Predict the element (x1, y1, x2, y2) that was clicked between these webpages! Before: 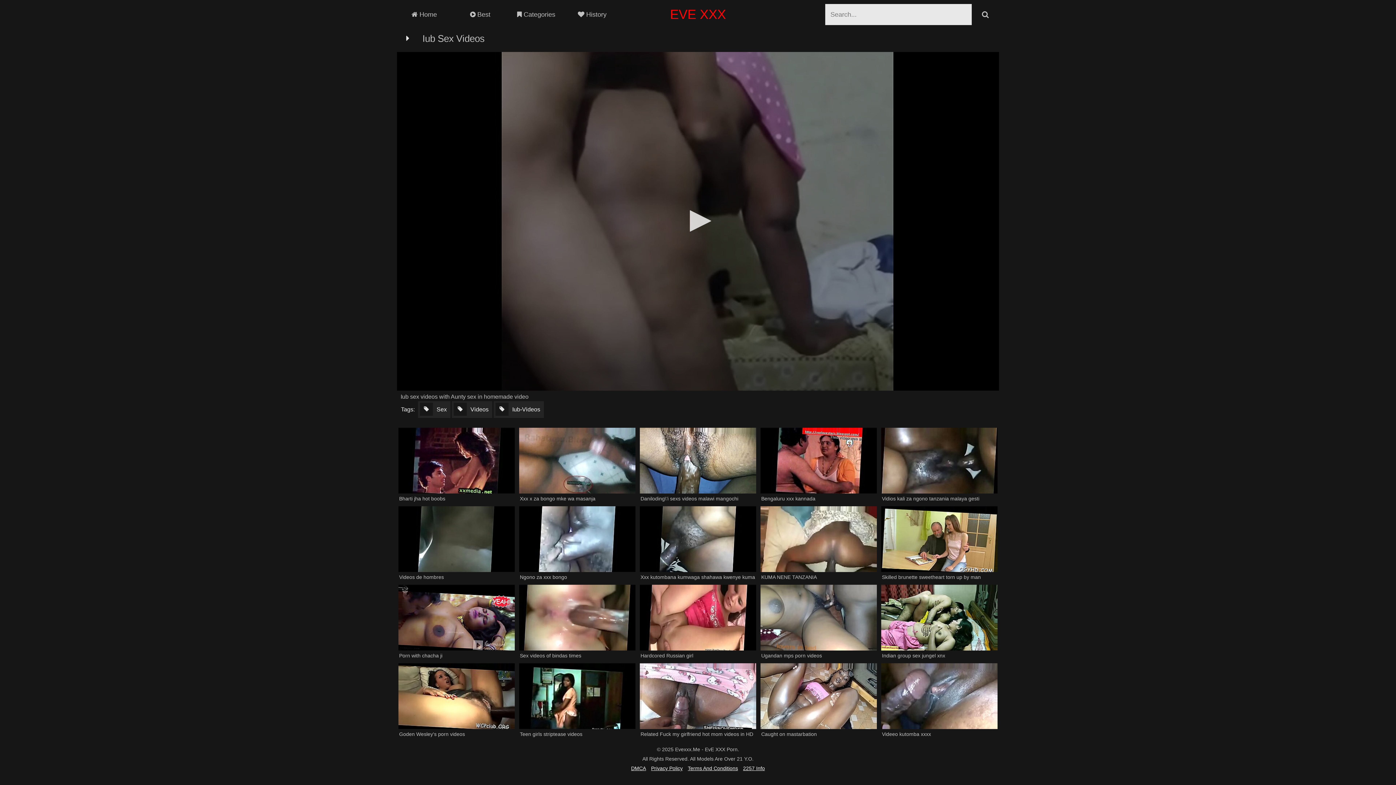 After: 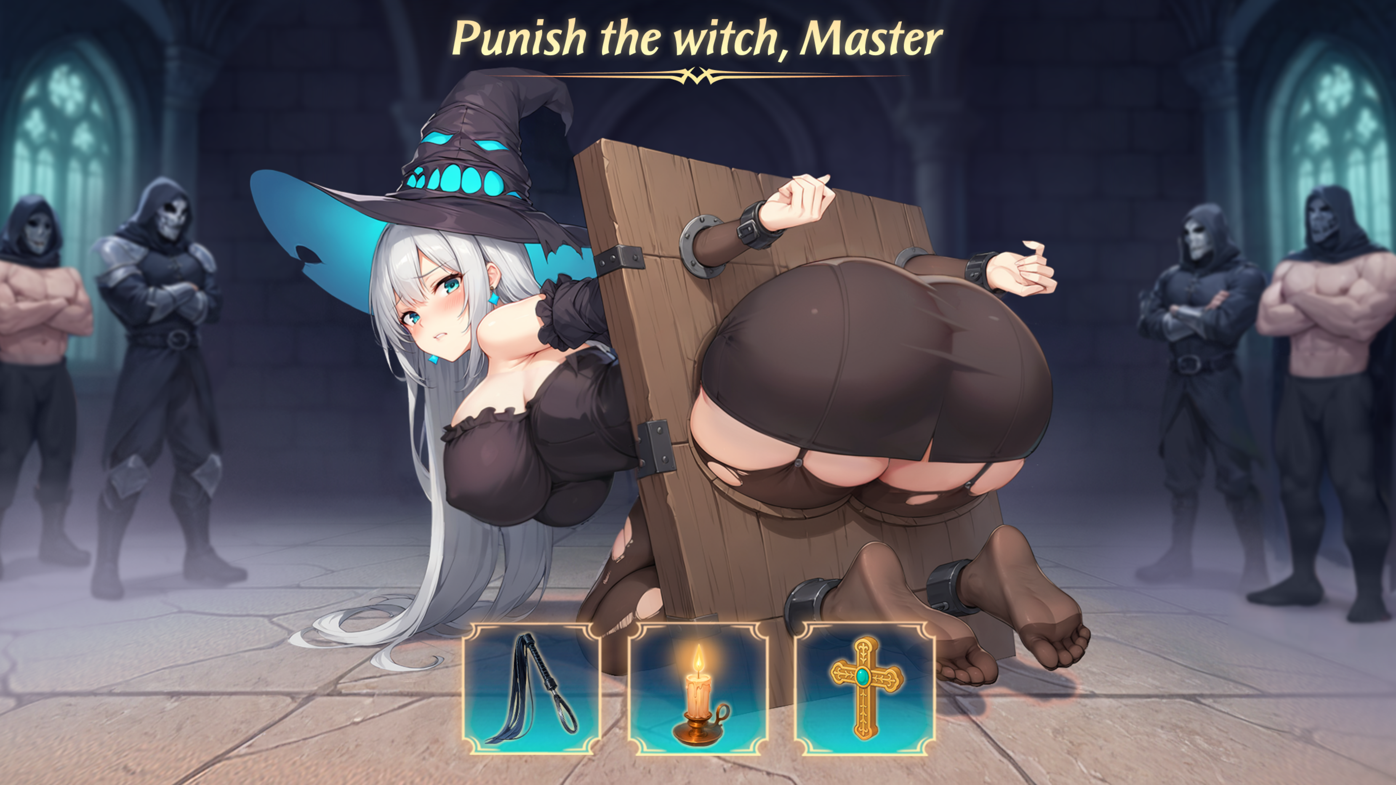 Action: bbox: (519, 663, 635, 737) label: Teen girls striptease videos